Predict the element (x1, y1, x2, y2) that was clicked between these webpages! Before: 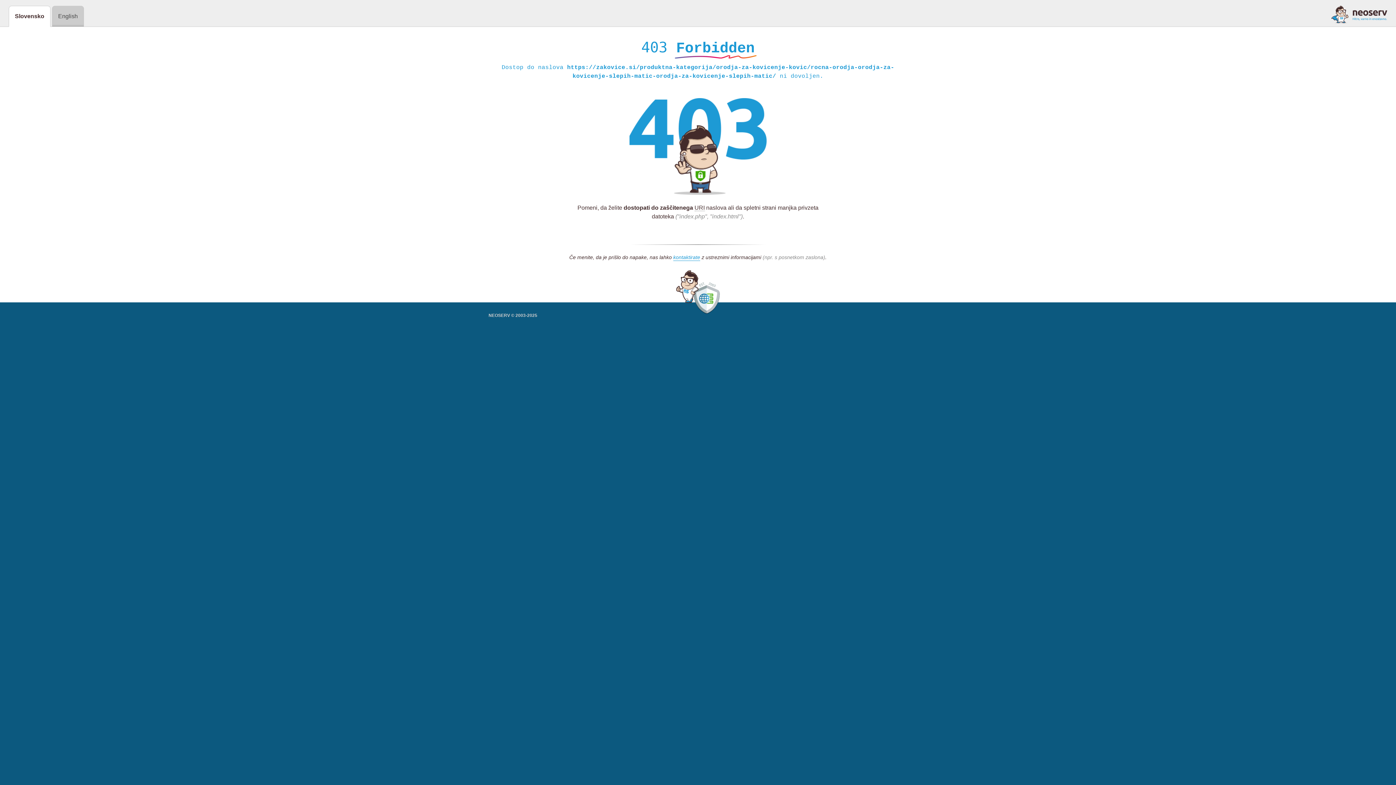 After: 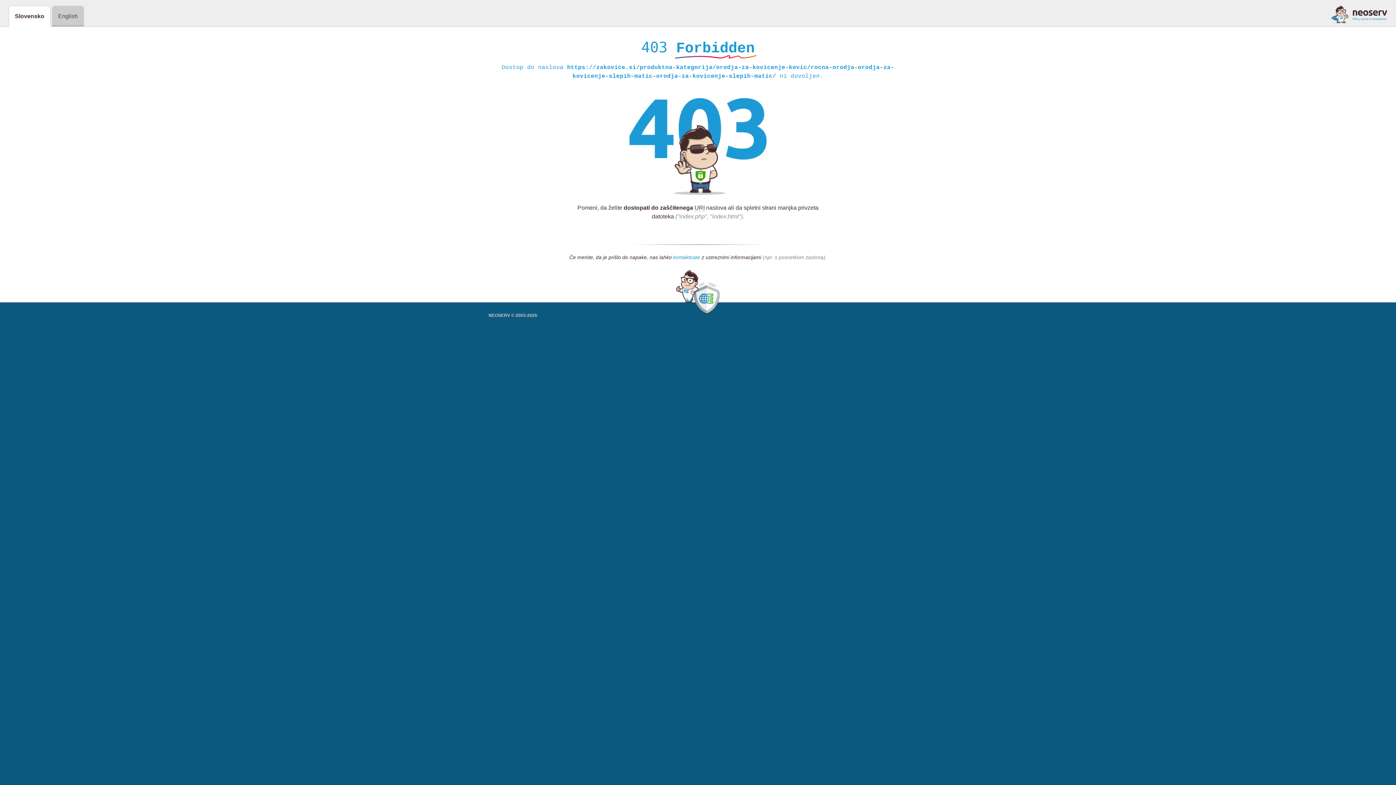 Action: bbox: (673, 254, 700, 261) label: kontaktirate